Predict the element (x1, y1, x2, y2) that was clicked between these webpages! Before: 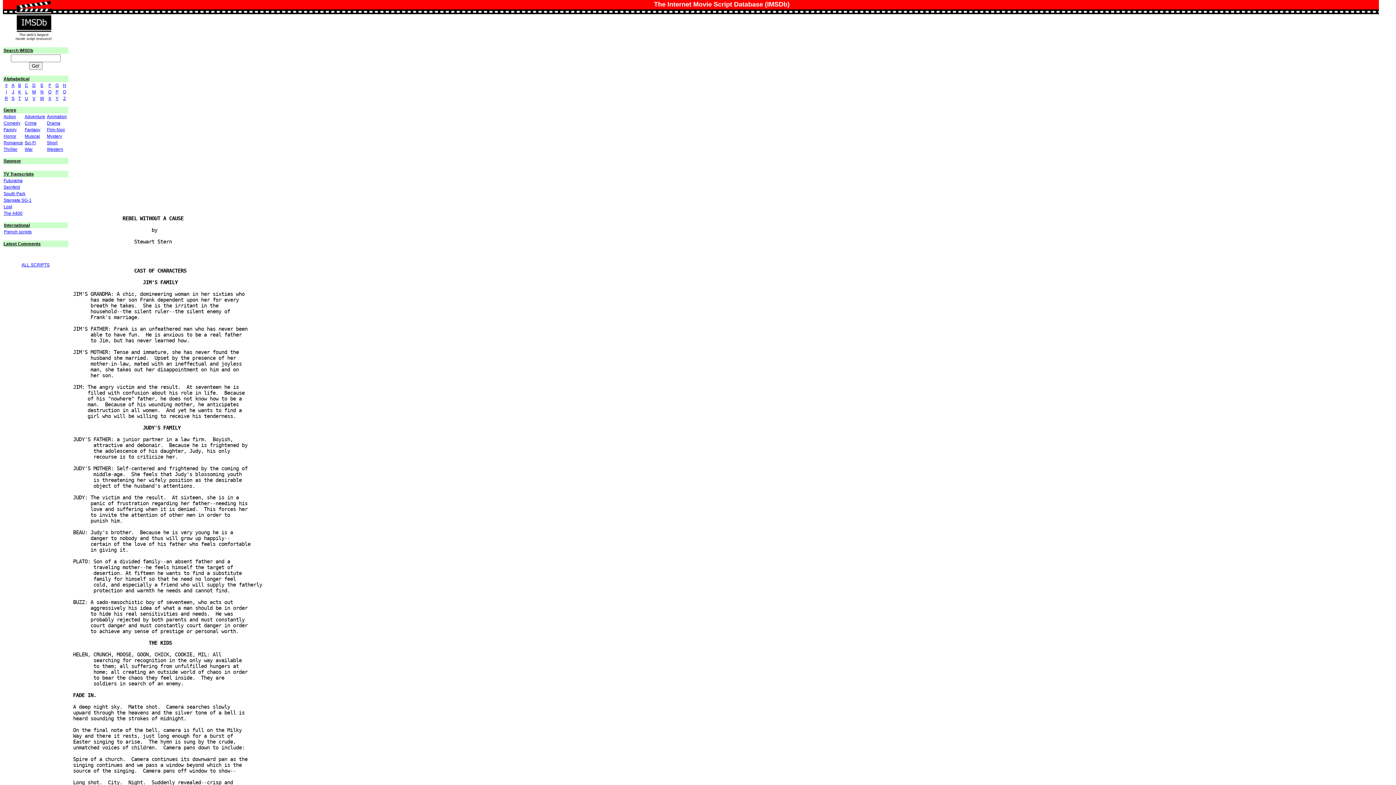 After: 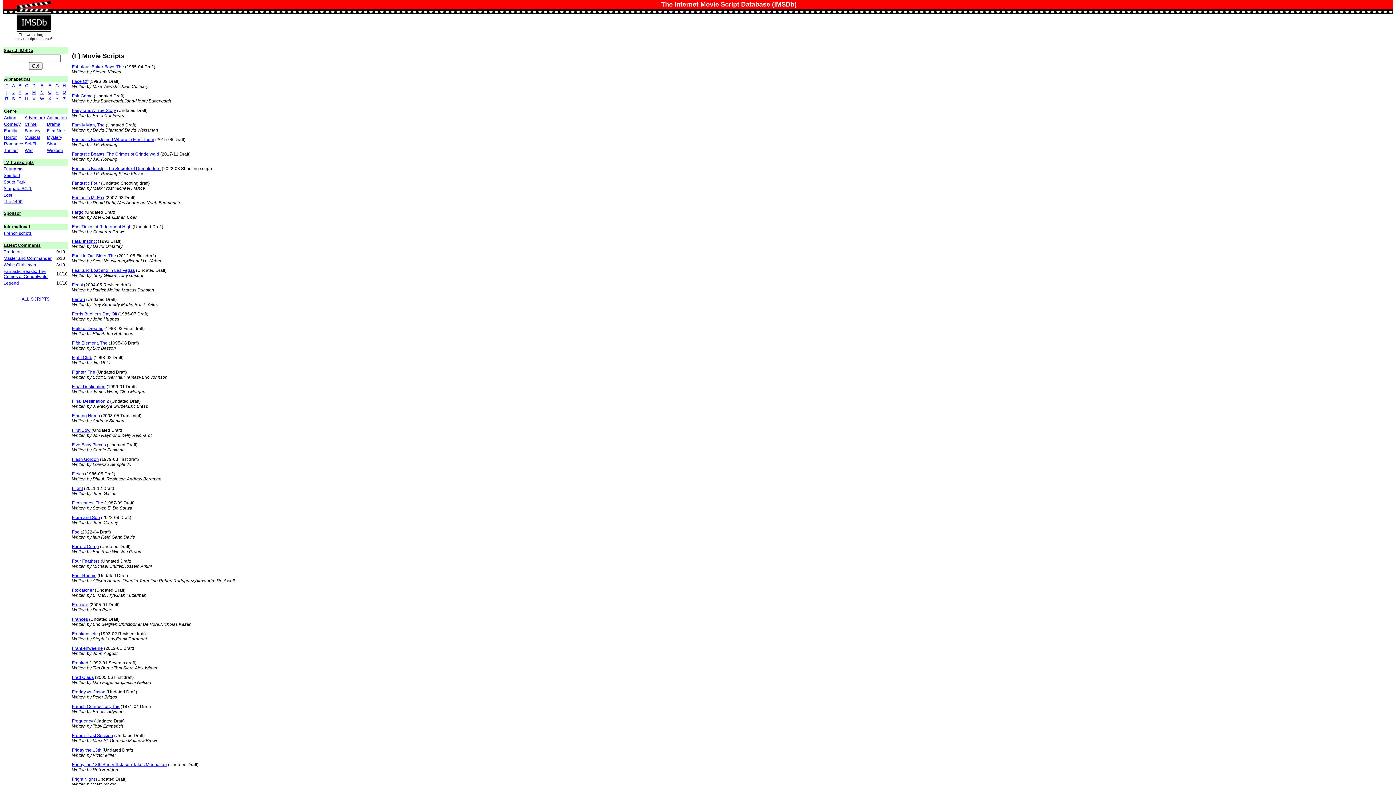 Action: bbox: (48, 82, 51, 88) label: F